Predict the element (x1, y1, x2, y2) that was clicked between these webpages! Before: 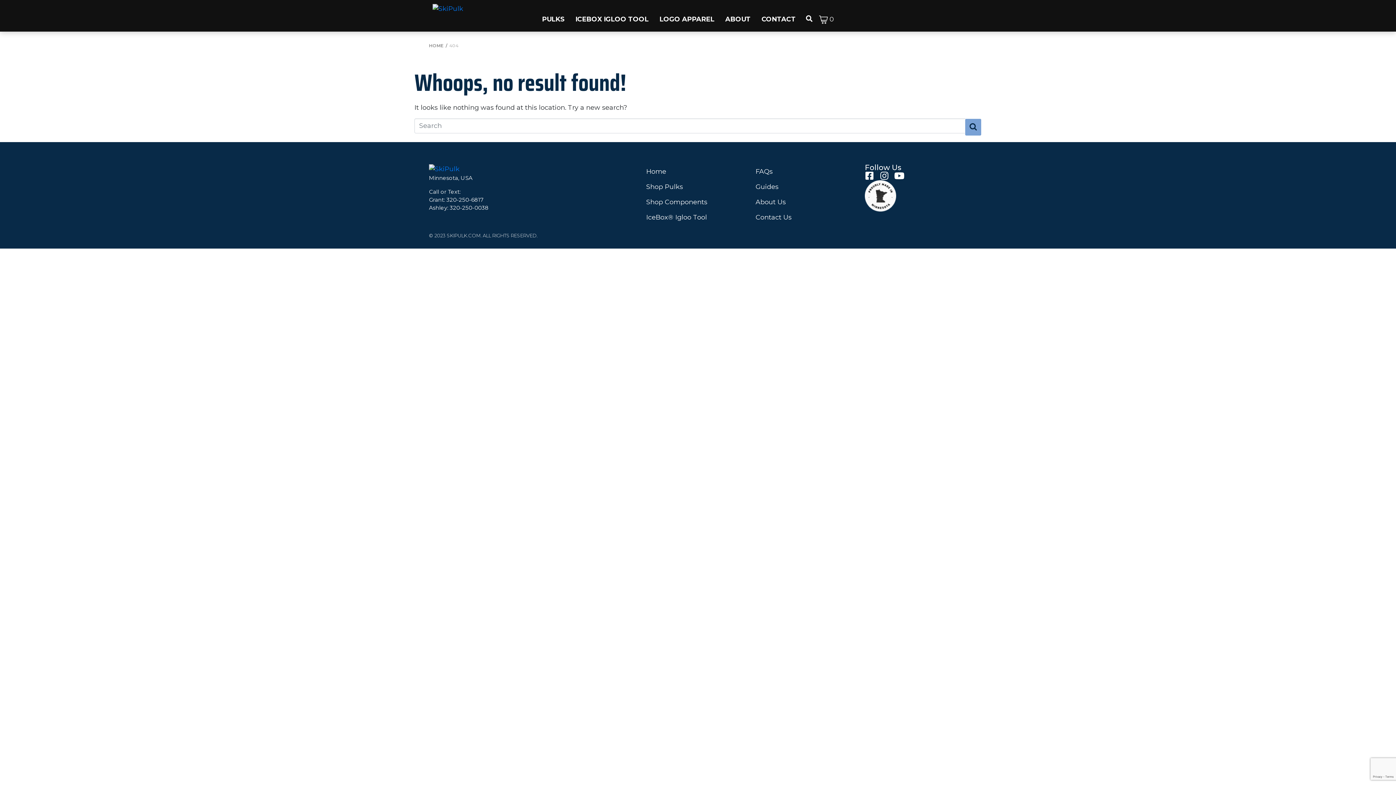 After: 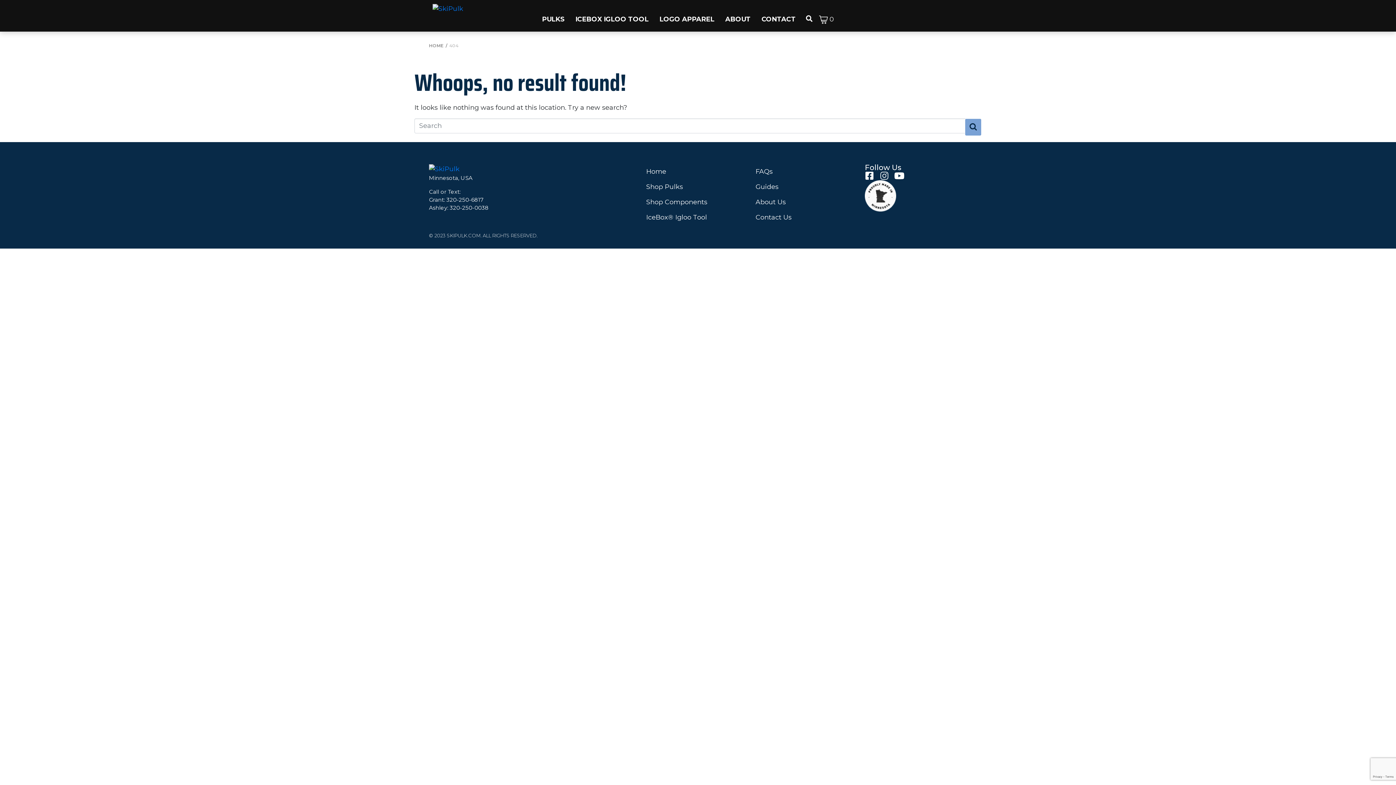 Action: bbox: (880, 171, 889, 180) label: Instagram